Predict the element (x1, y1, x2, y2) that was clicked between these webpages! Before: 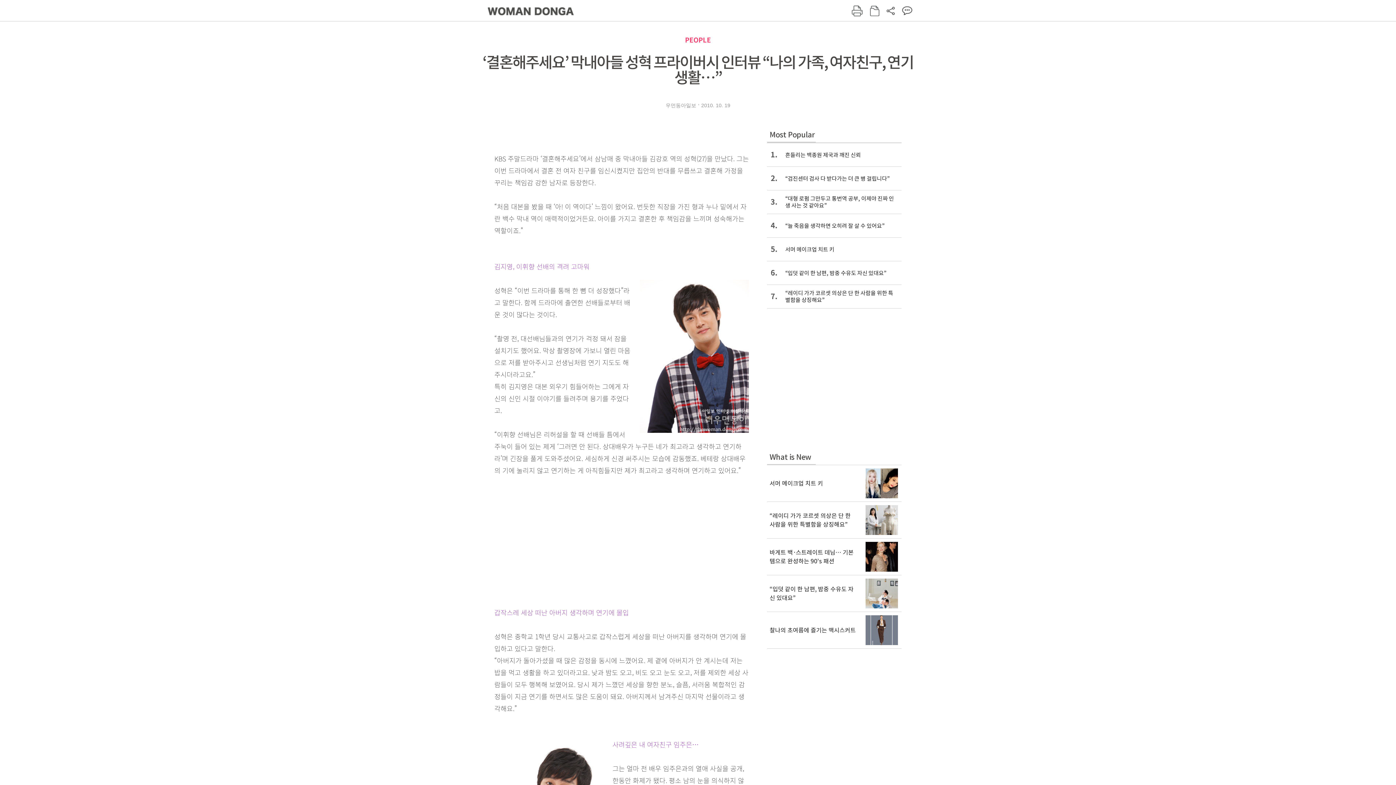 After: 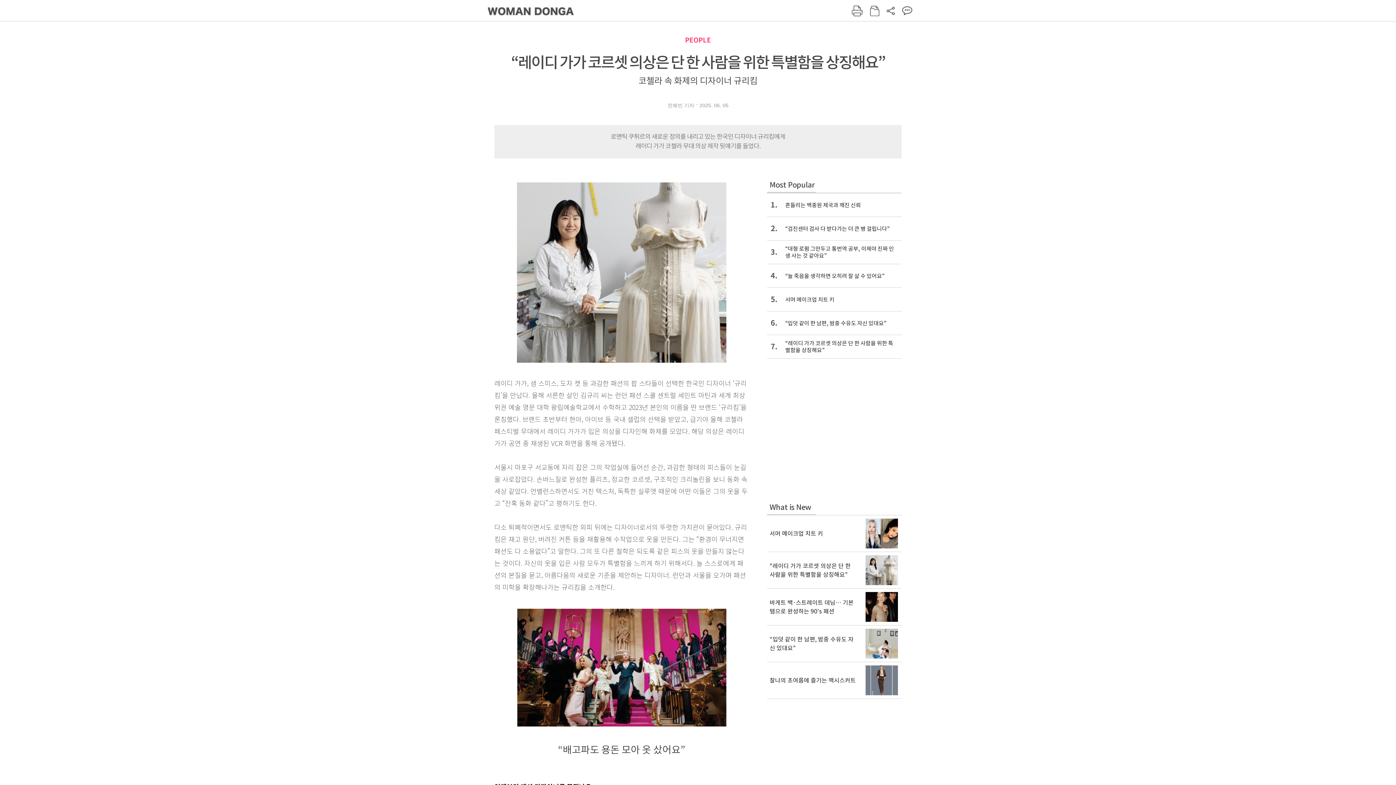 Action: bbox: (767, 284, 901, 308) label: 7.
“레이디 가가 코르셋 의상은 단 한 사람을 위한 특별함을 상징해요”